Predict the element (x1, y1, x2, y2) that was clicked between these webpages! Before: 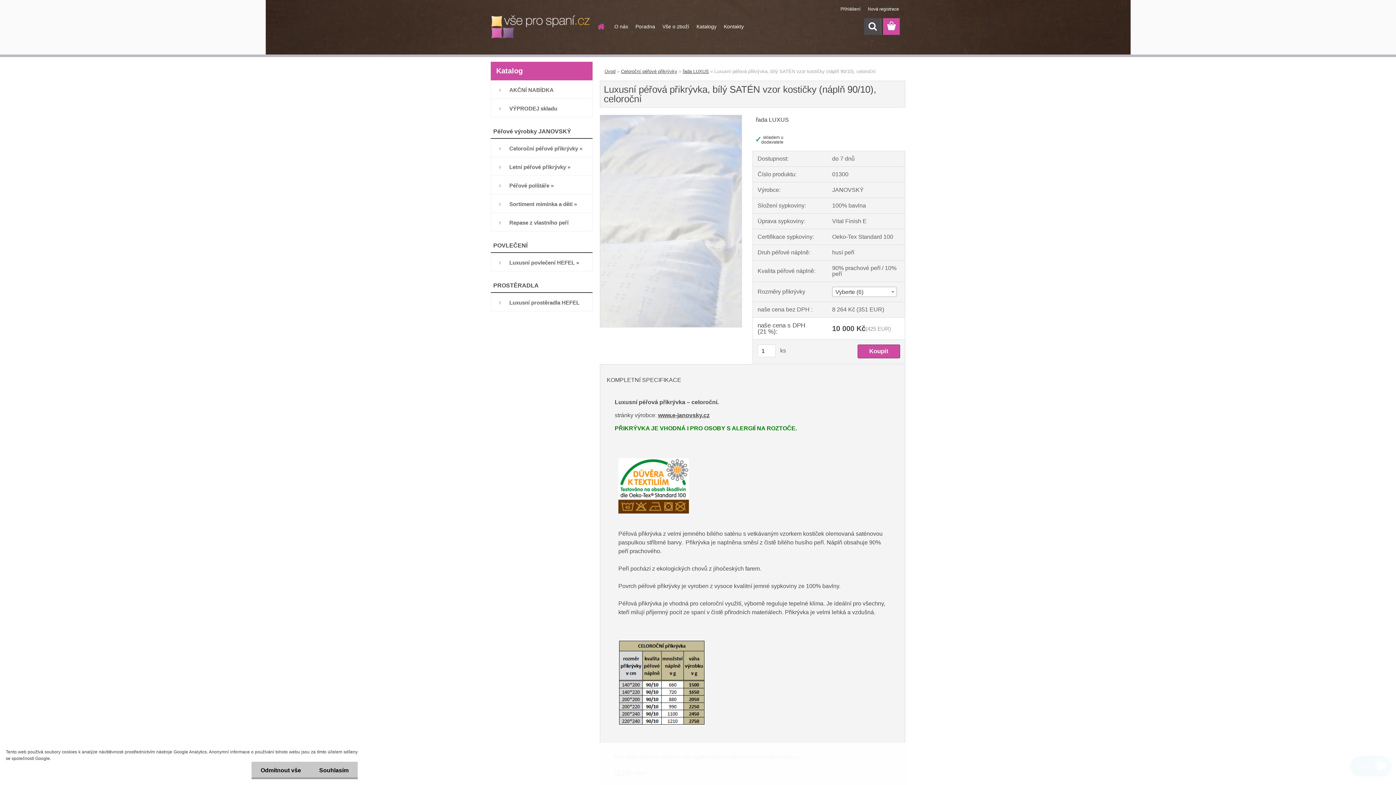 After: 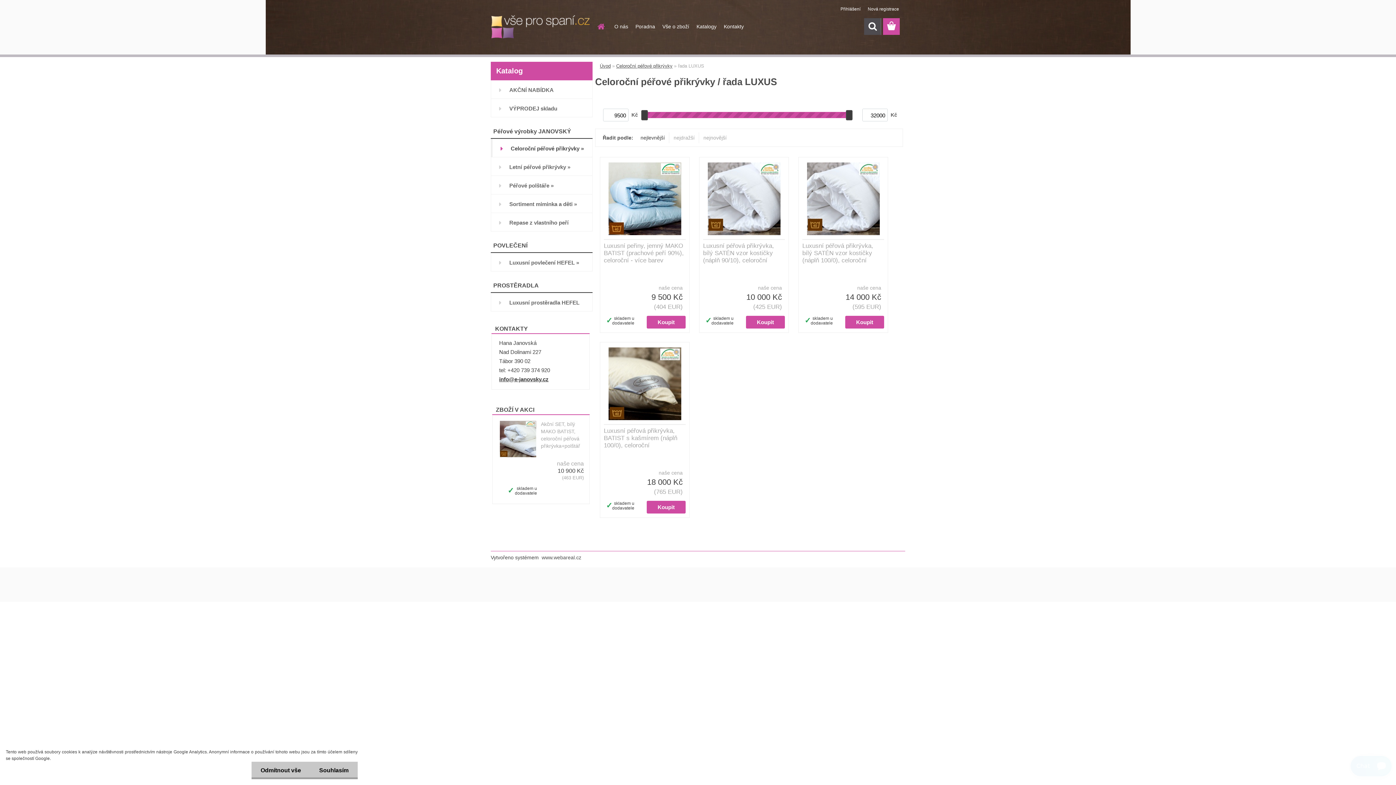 Action: label: řada LUXUS bbox: (682, 68, 709, 74)